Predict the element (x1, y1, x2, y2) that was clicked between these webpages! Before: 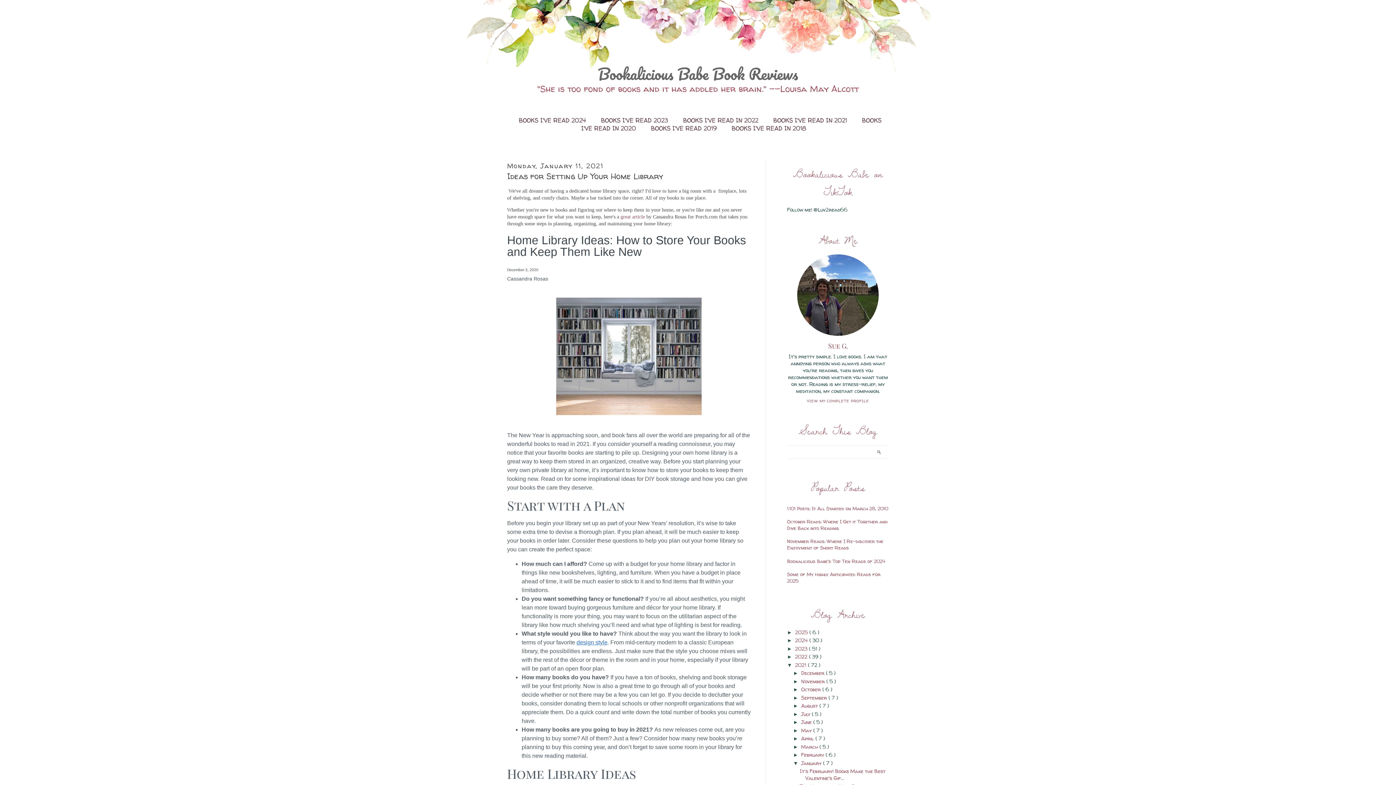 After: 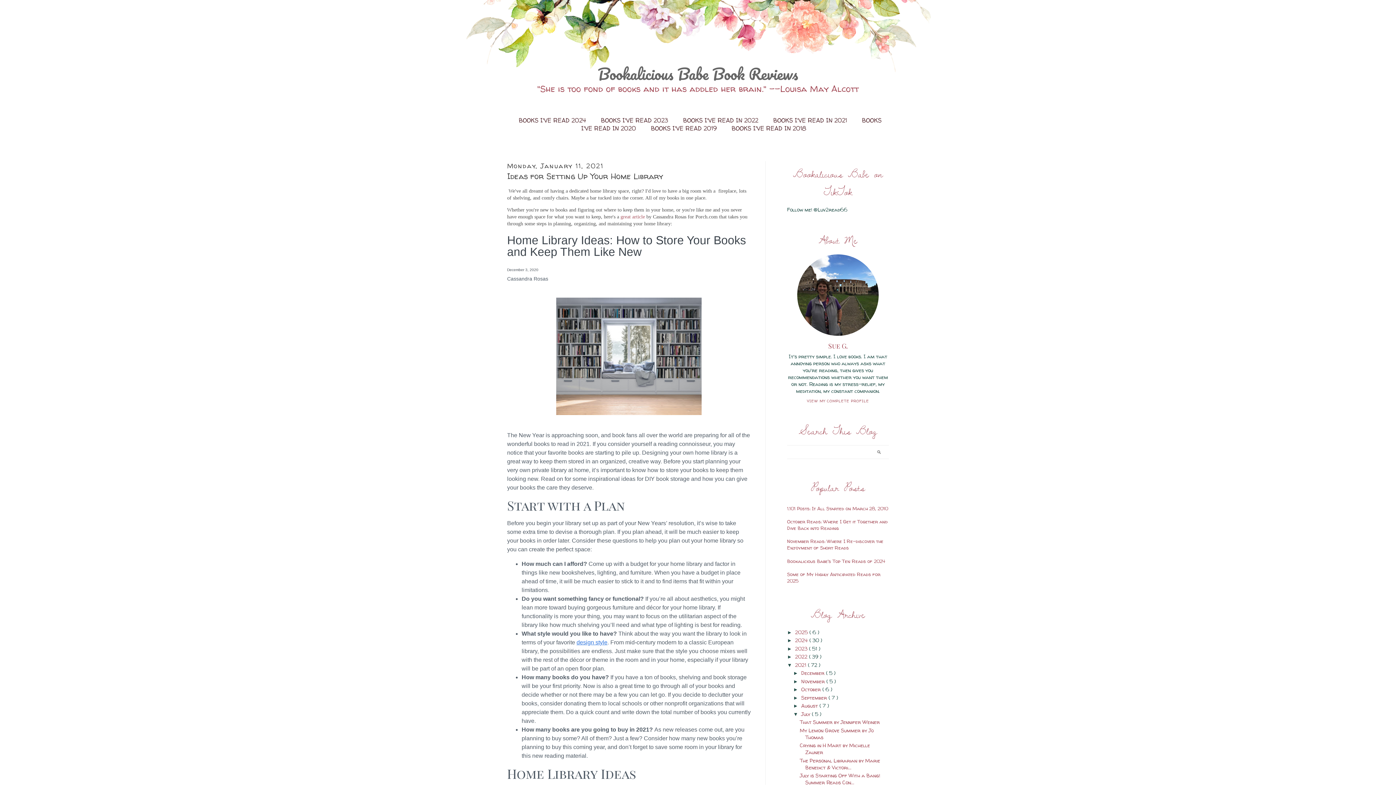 Action: label: ►   bbox: (793, 711, 801, 717)